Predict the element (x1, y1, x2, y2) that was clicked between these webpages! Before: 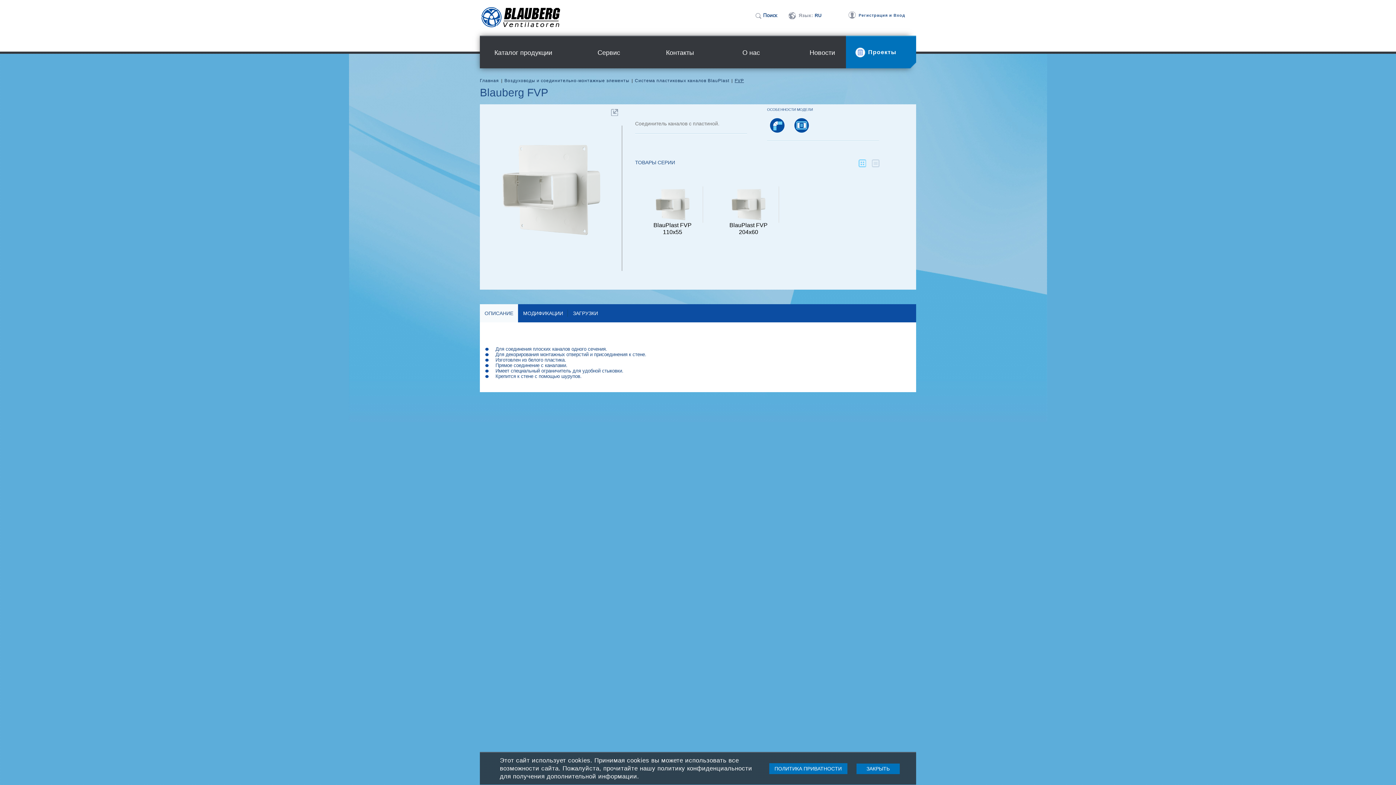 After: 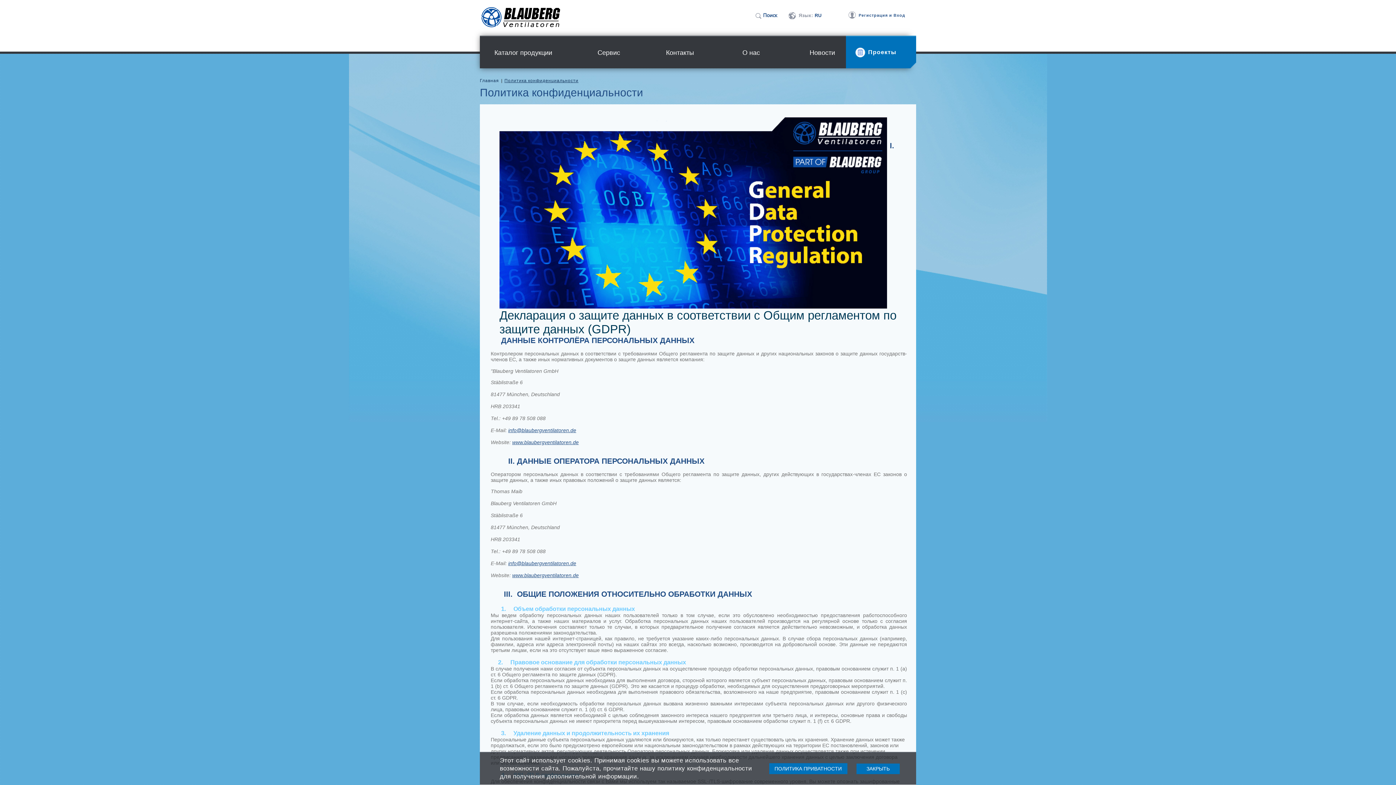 Action: bbox: (769, 763, 847, 774) label: ПОЛИТИКА ПРИВАТНОСТИ